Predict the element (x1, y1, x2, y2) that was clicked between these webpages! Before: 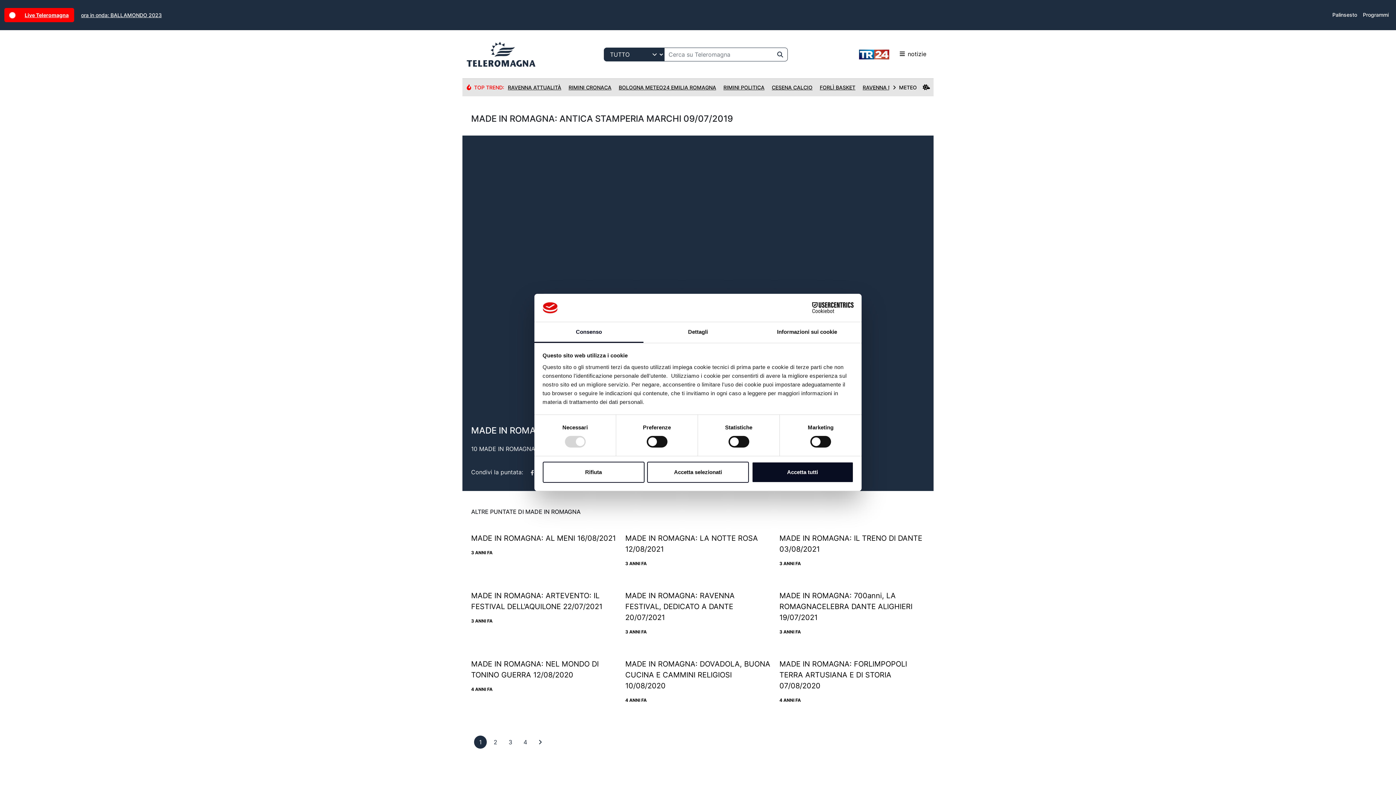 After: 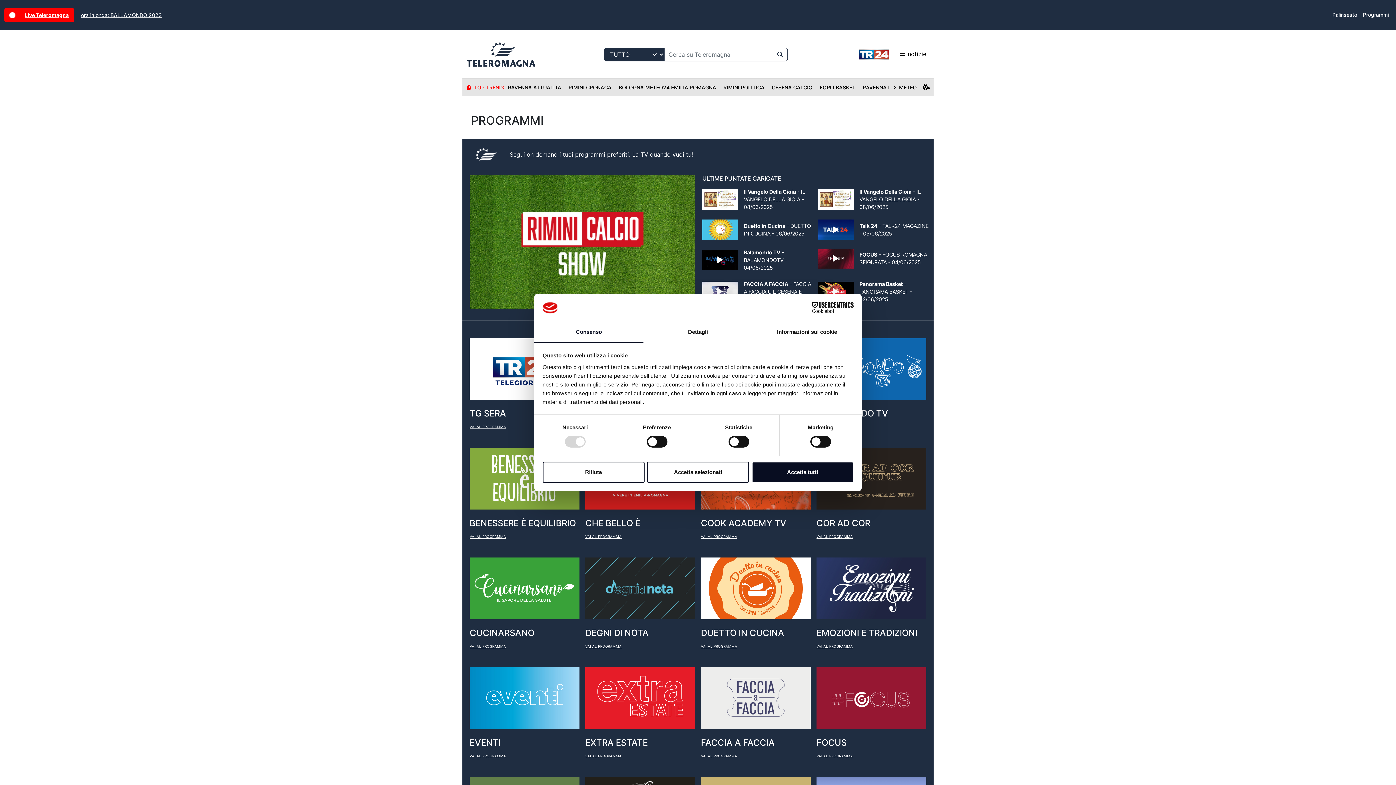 Action: bbox: (1360, 8, 1392, 21) label: Programmi